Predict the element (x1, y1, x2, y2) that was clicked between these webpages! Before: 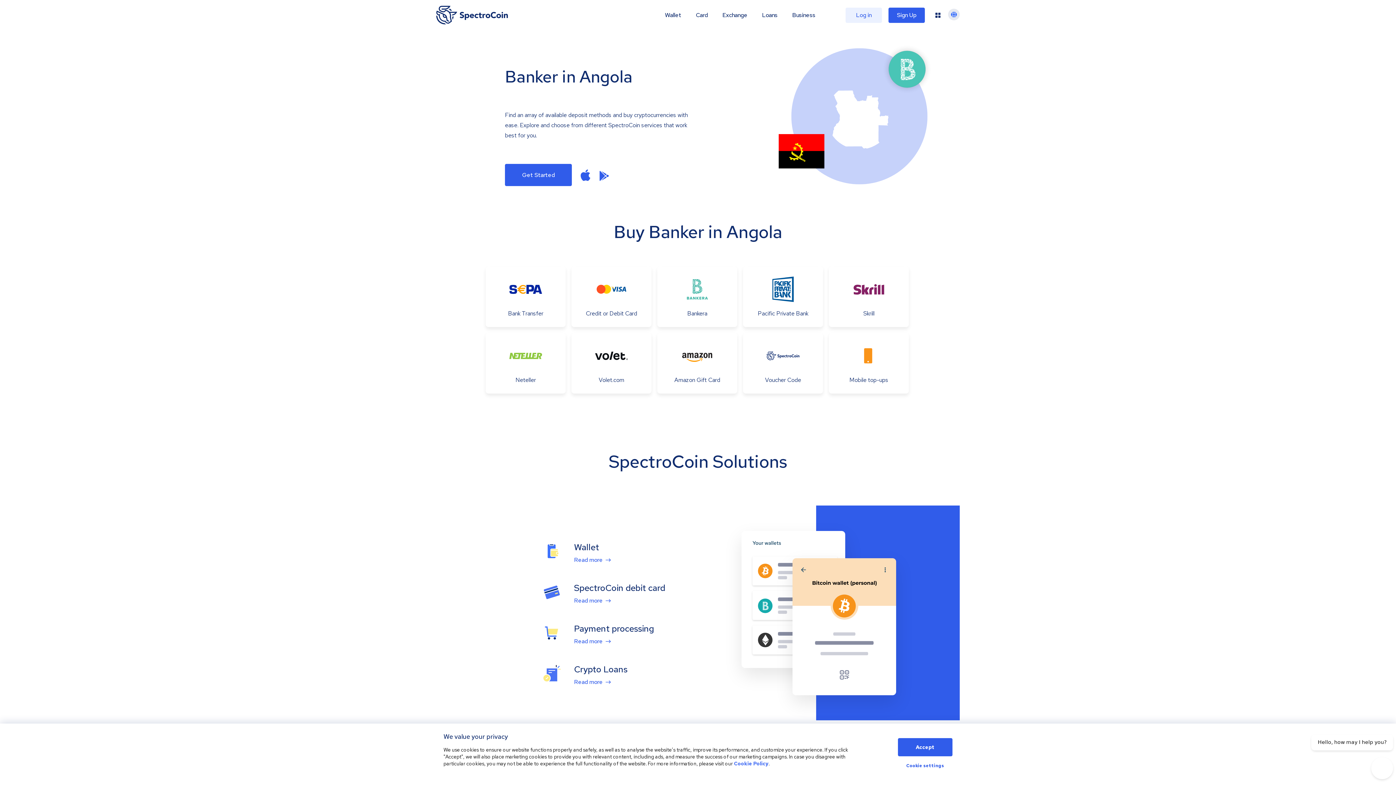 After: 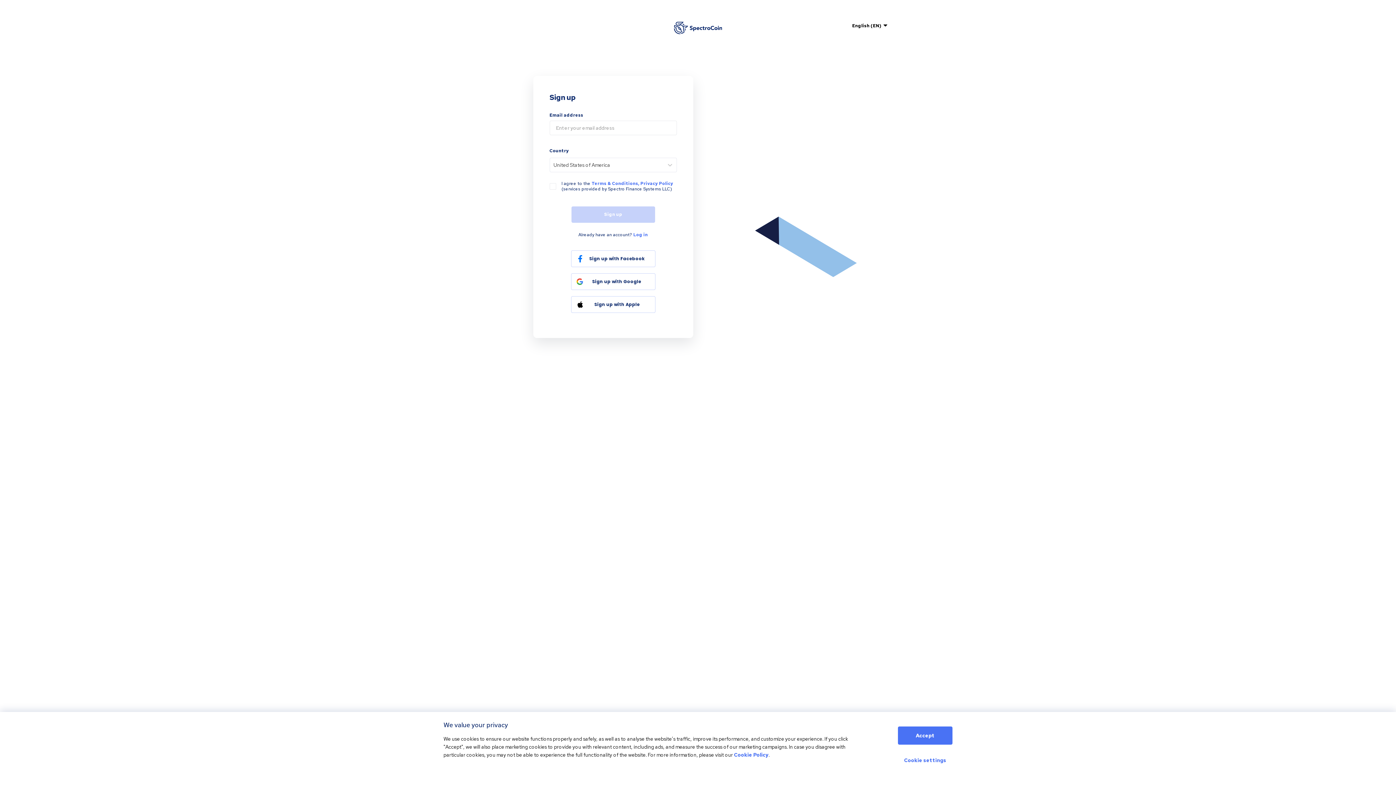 Action: bbox: (888, 7, 925, 22) label: Sign Up